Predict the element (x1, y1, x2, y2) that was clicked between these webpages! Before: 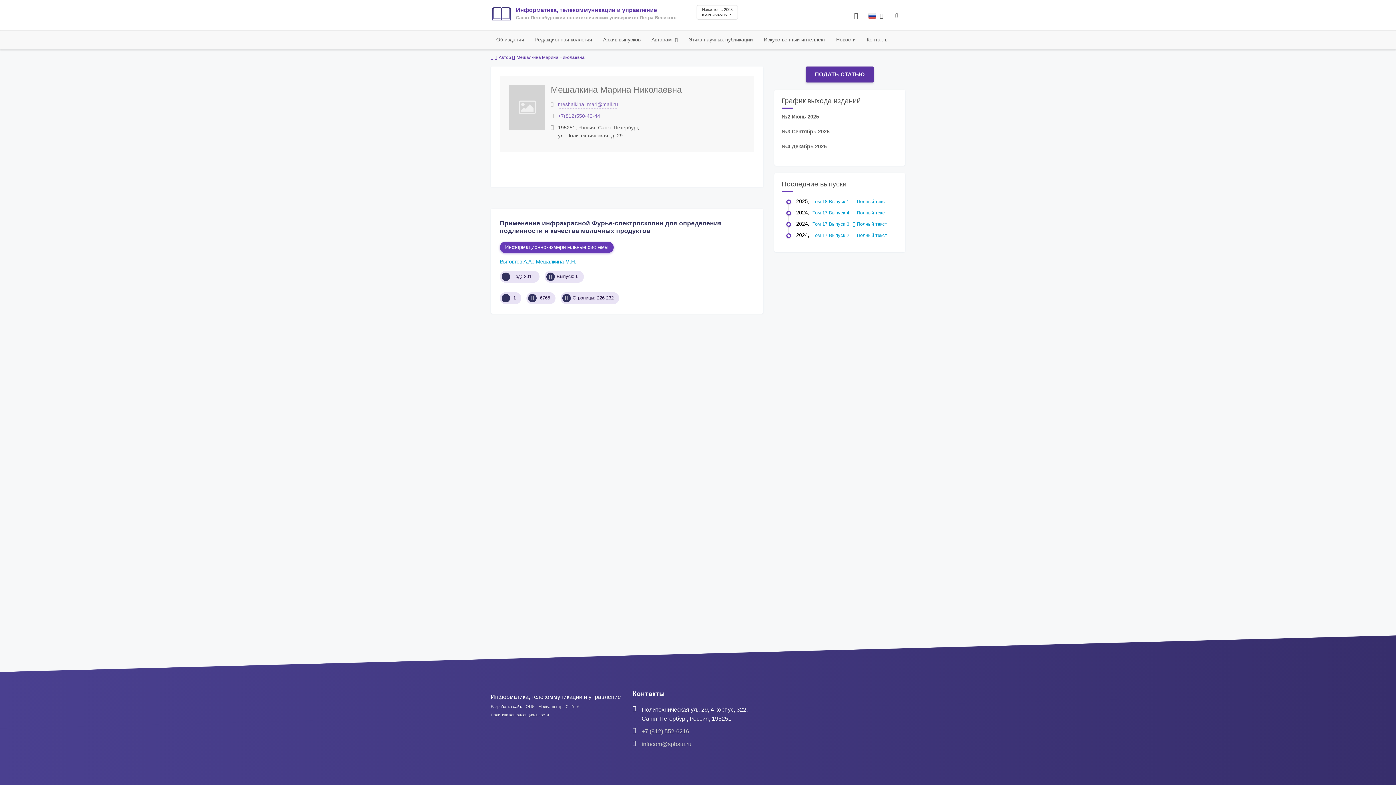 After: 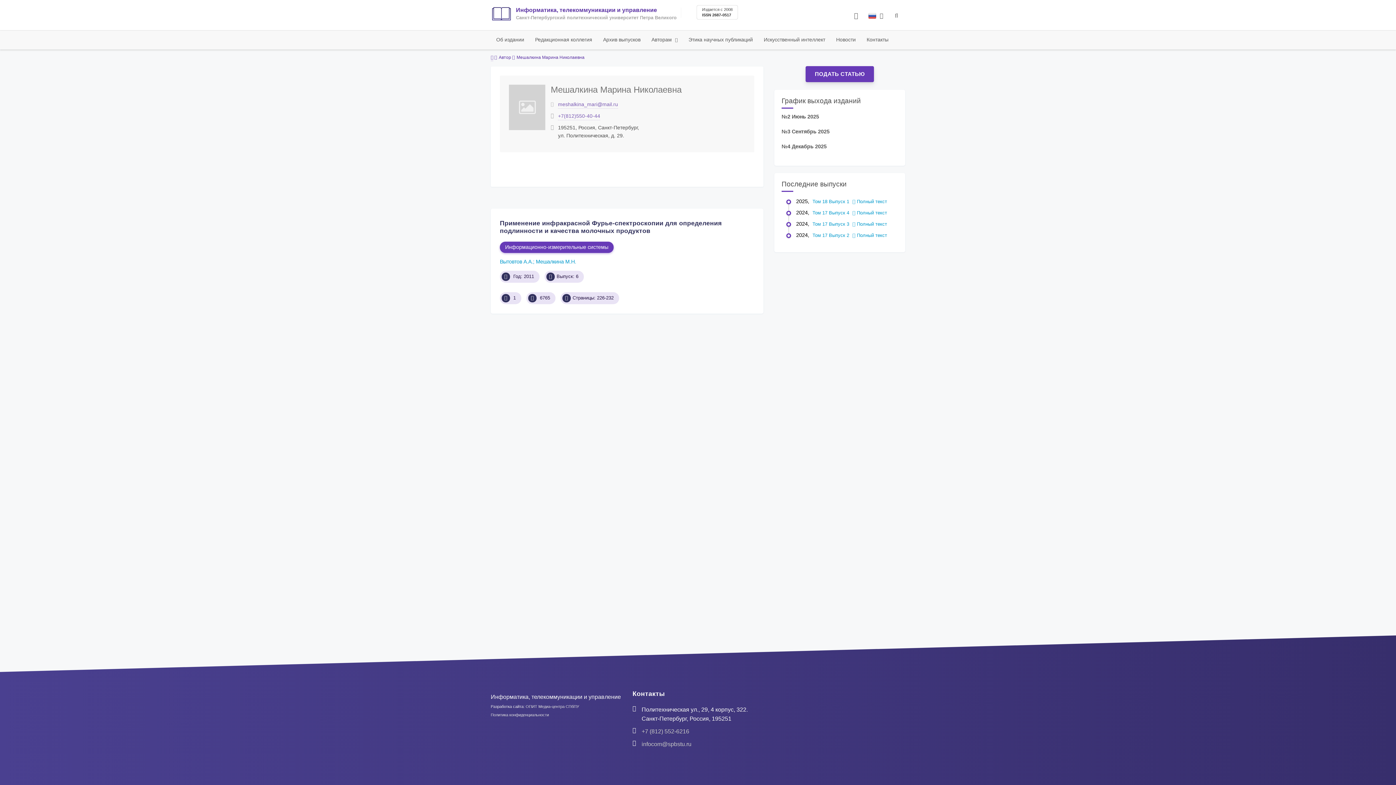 Action: label: ПОДАТЬ СТАТЬЮ bbox: (805, 66, 874, 82)